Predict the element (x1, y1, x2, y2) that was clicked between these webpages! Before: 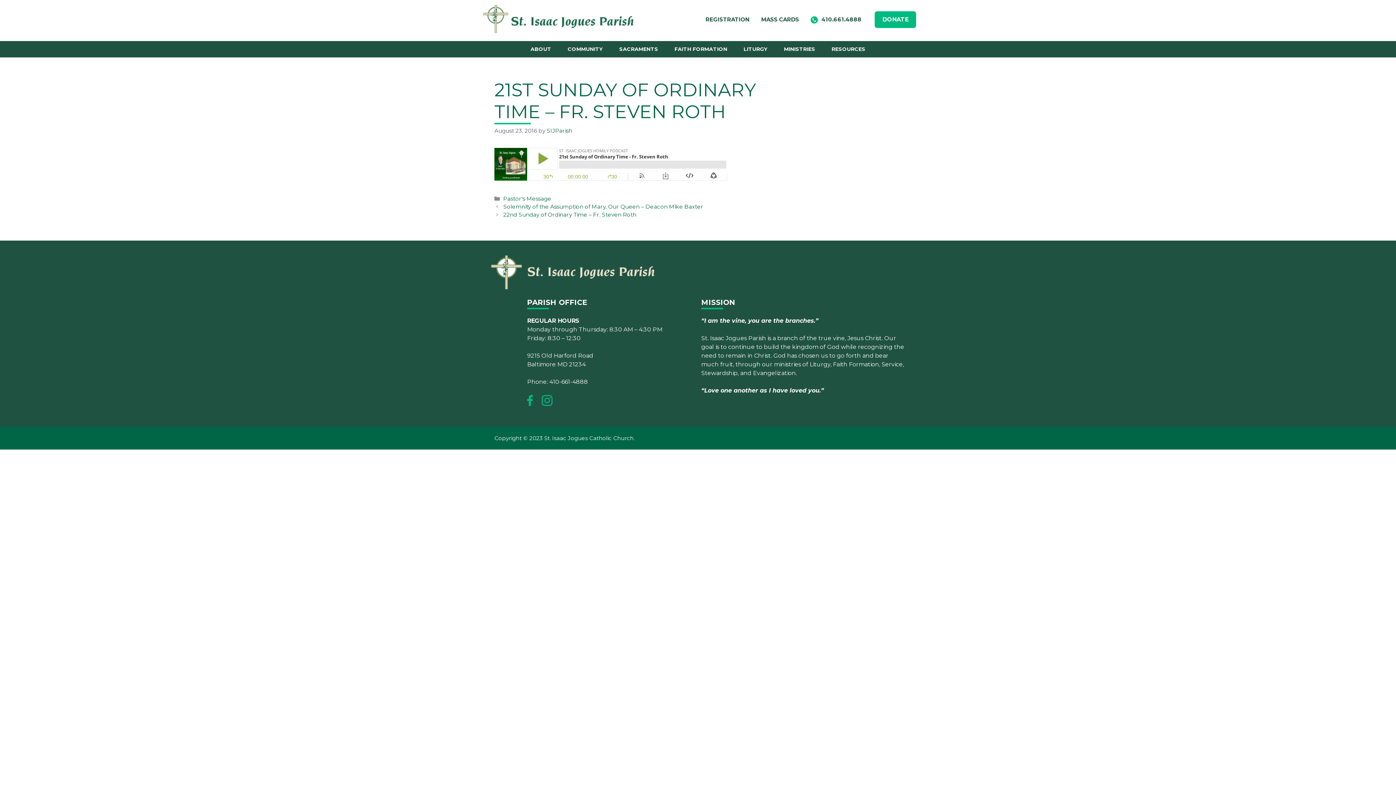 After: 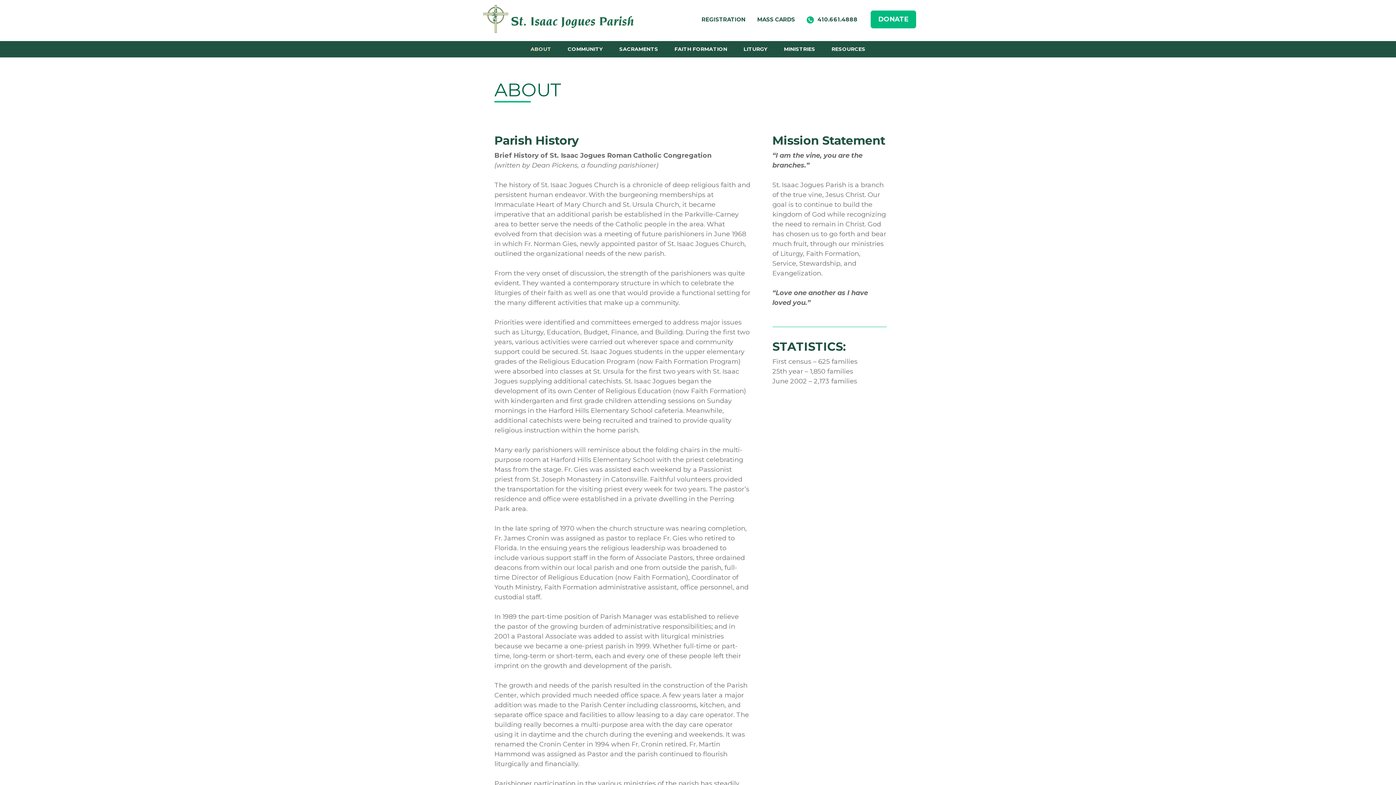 Action: bbox: (523, 41, 558, 57) label: ABOUT